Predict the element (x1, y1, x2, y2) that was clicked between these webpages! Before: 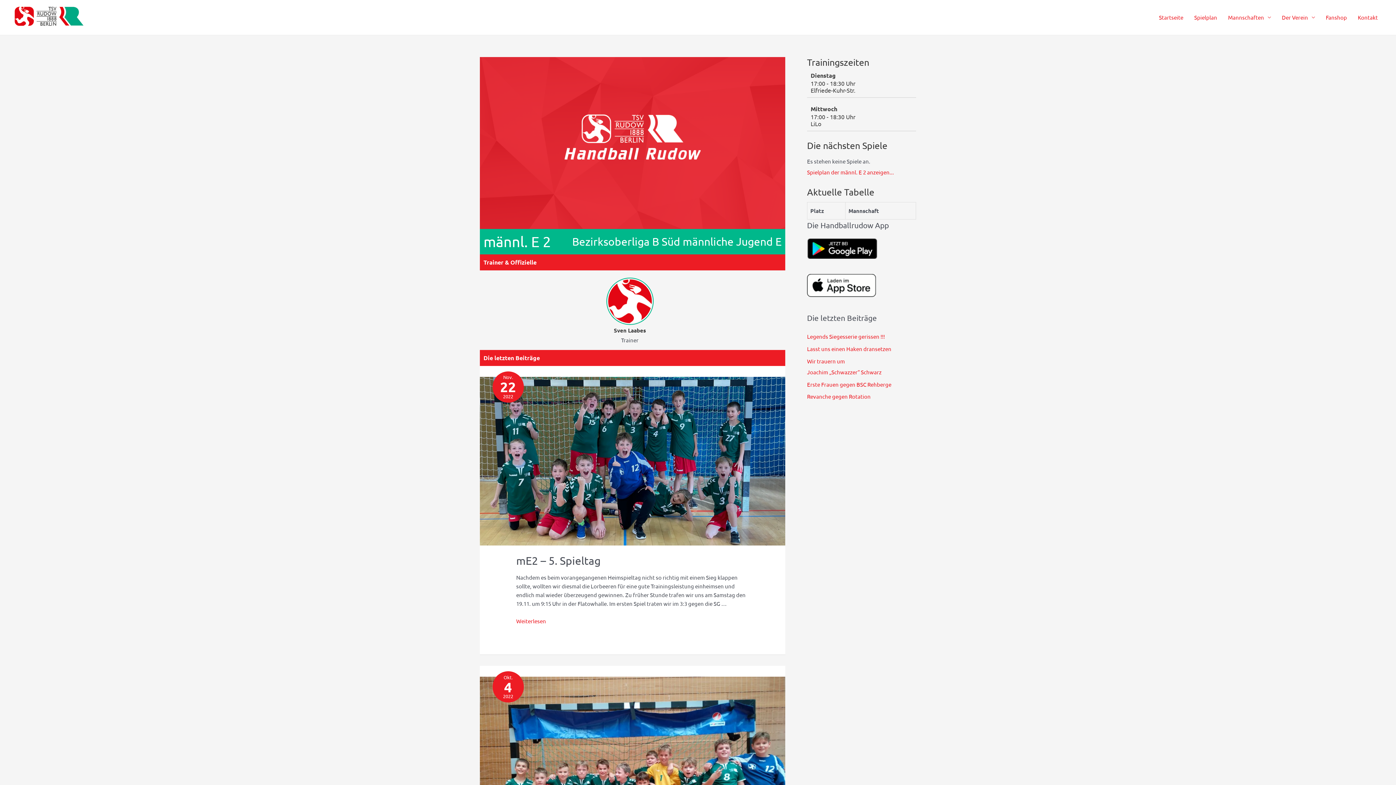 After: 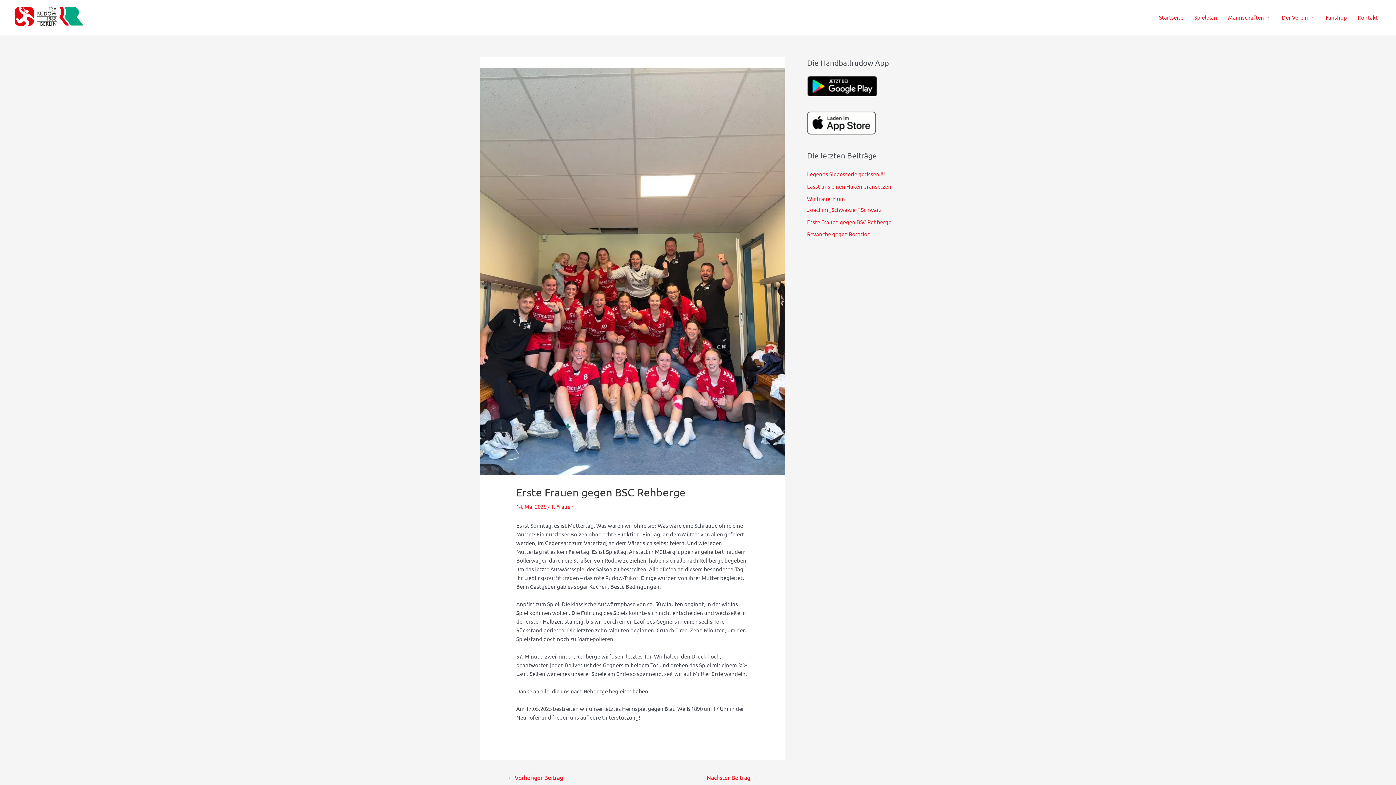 Action: label: Erste Frauen gegen BSC Rehberge bbox: (807, 380, 891, 387)